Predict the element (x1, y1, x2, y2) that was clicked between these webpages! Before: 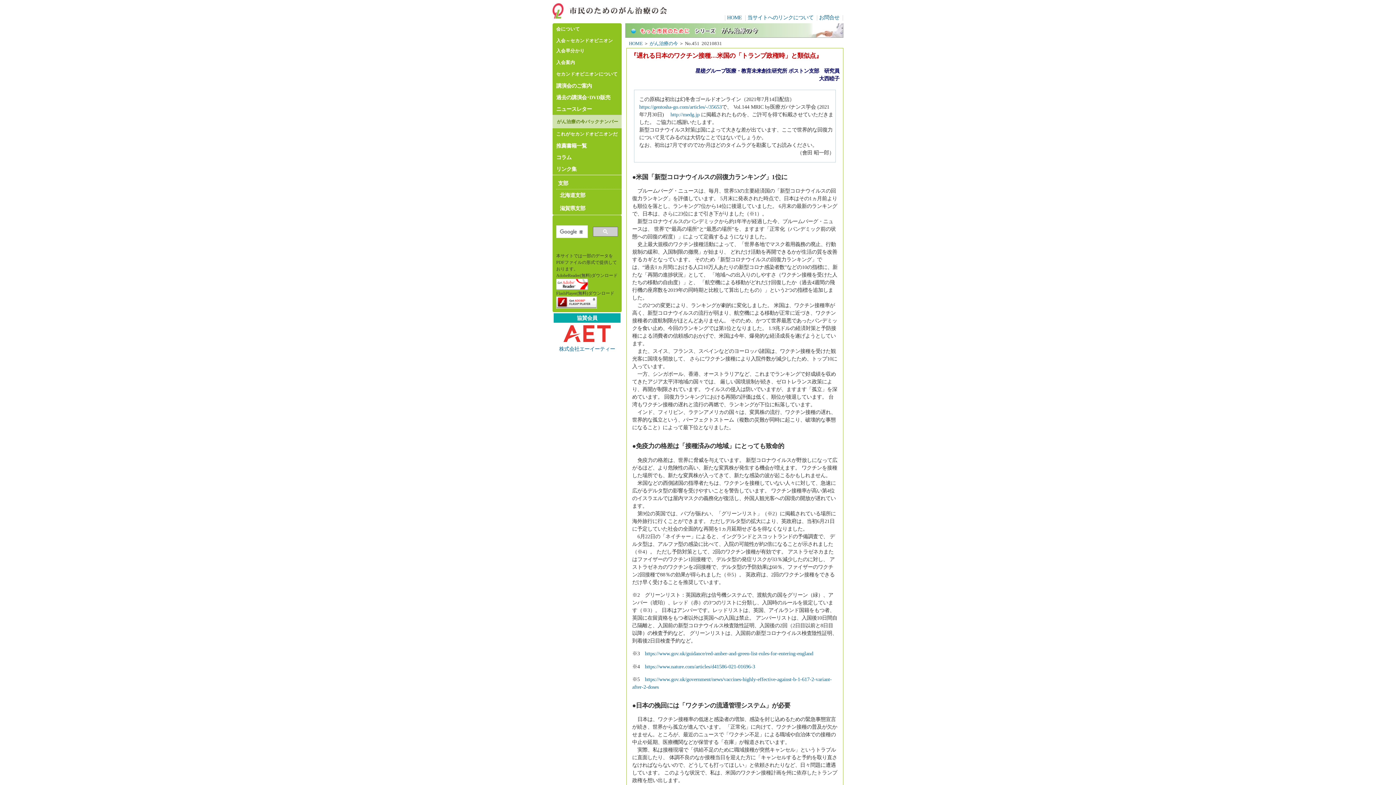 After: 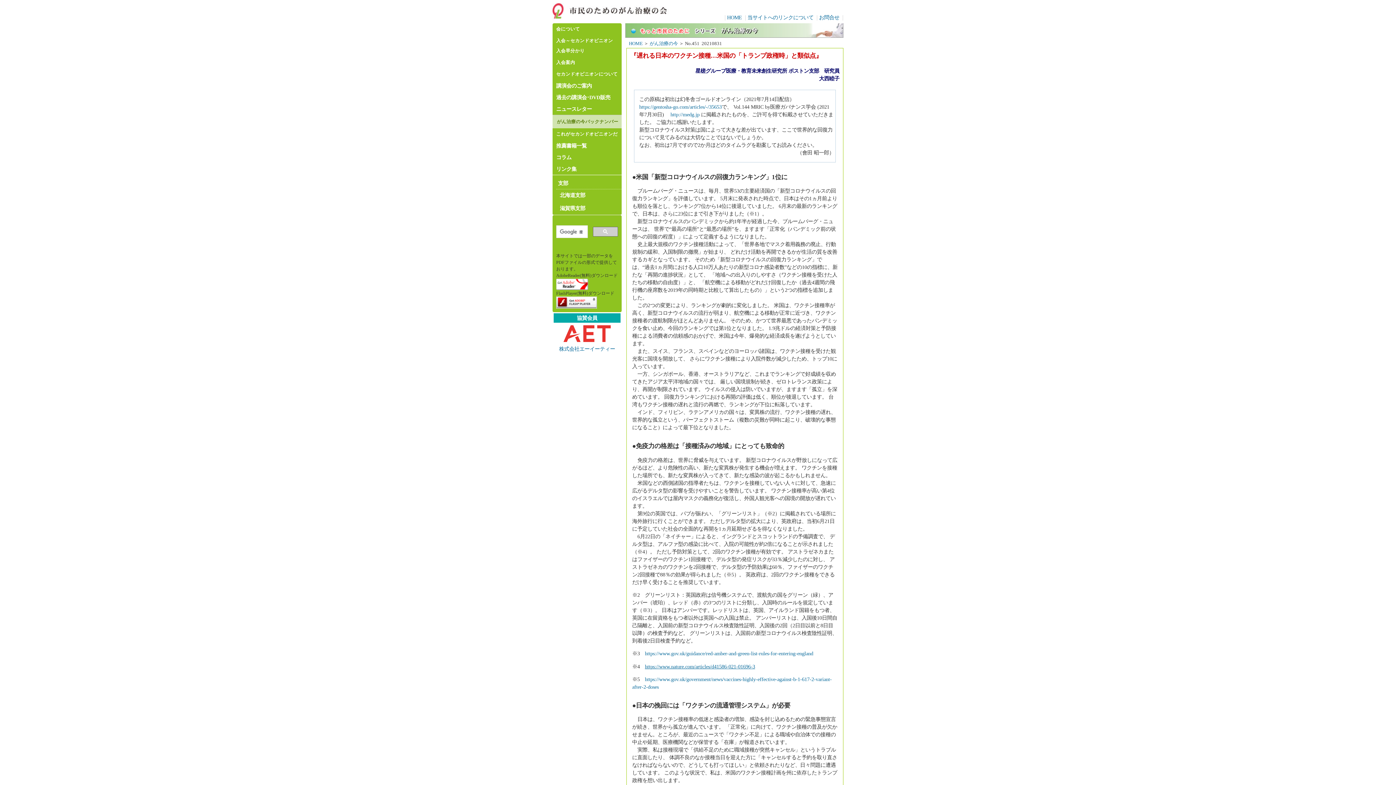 Action: label: https://www.nature.com/articles/d41586-021-01696-3 bbox: (645, 663, 755, 669)